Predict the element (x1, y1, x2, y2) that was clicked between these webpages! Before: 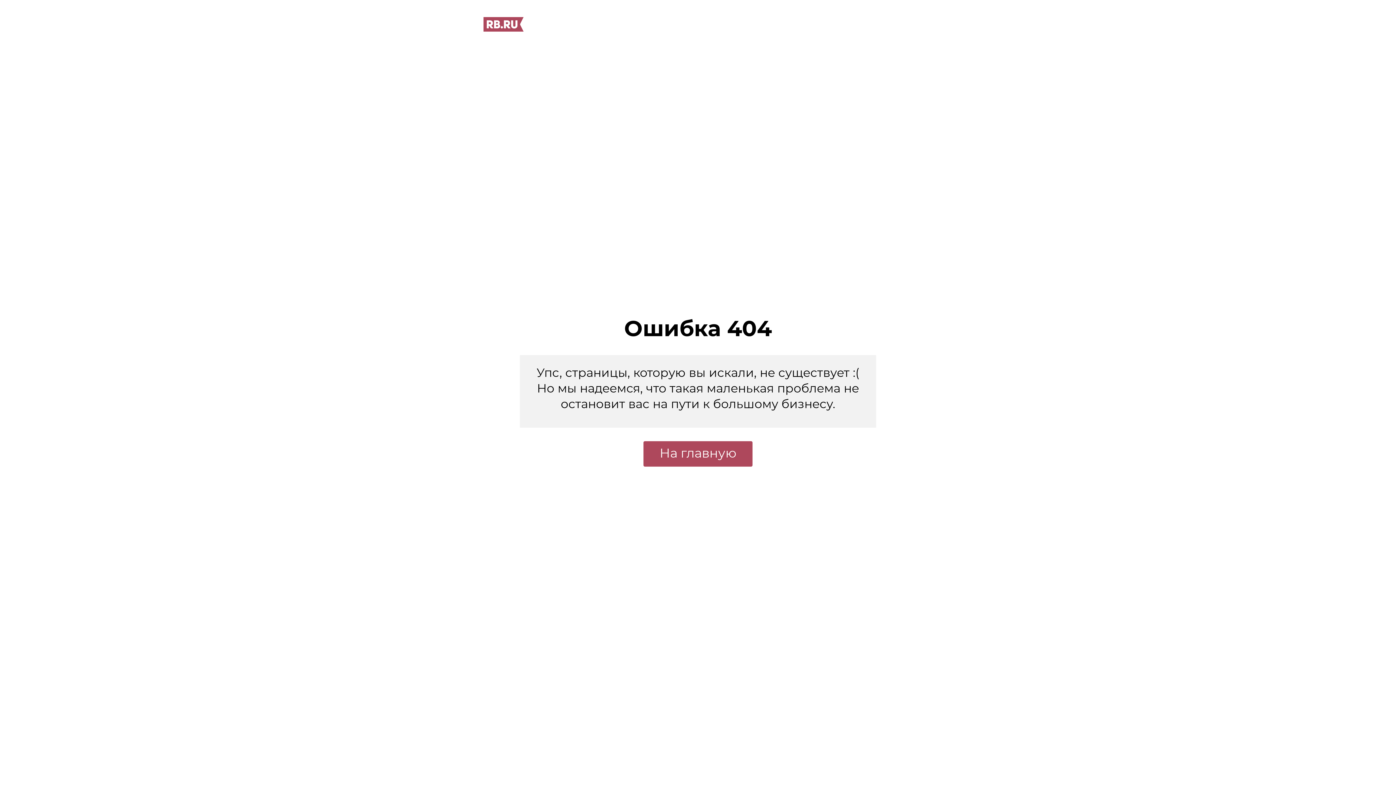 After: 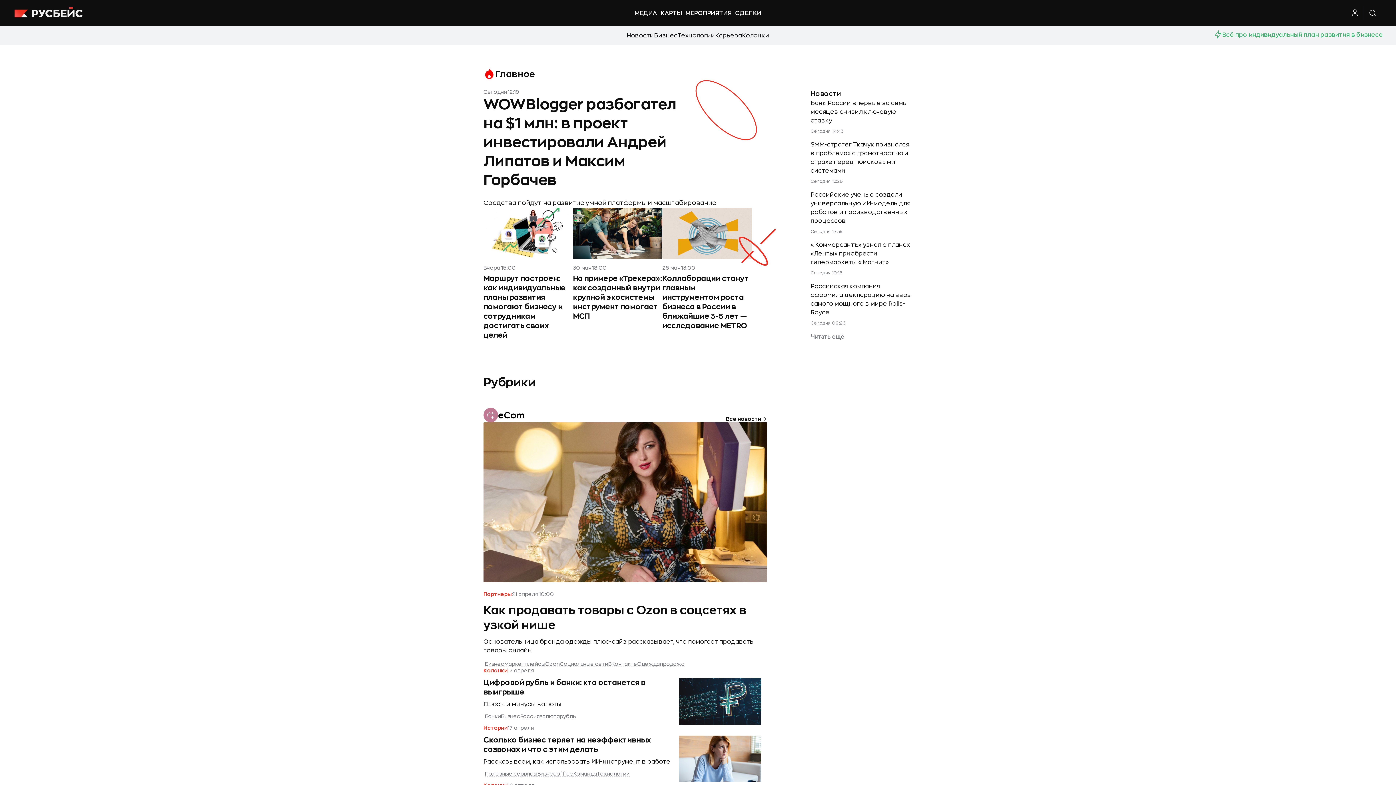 Action: bbox: (483, 26, 524, 32)